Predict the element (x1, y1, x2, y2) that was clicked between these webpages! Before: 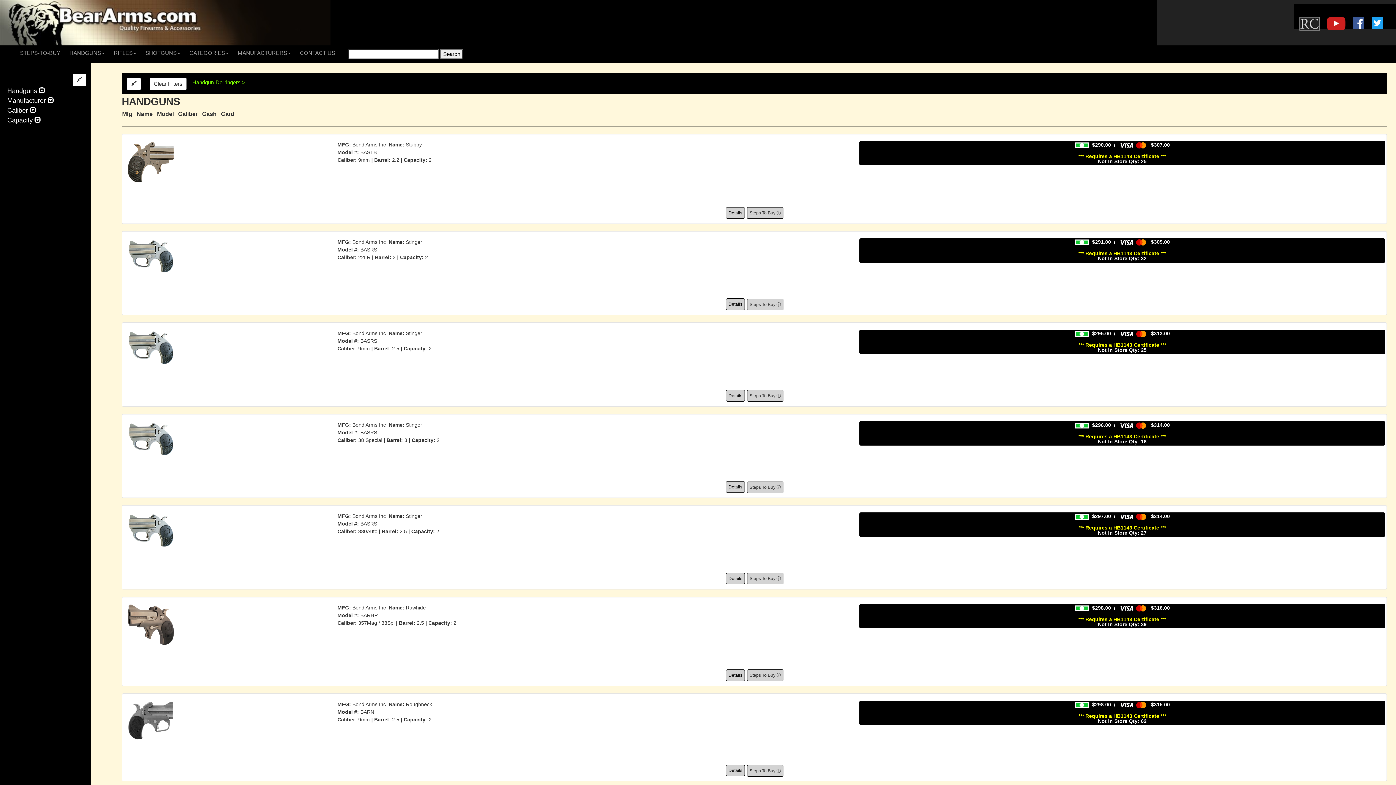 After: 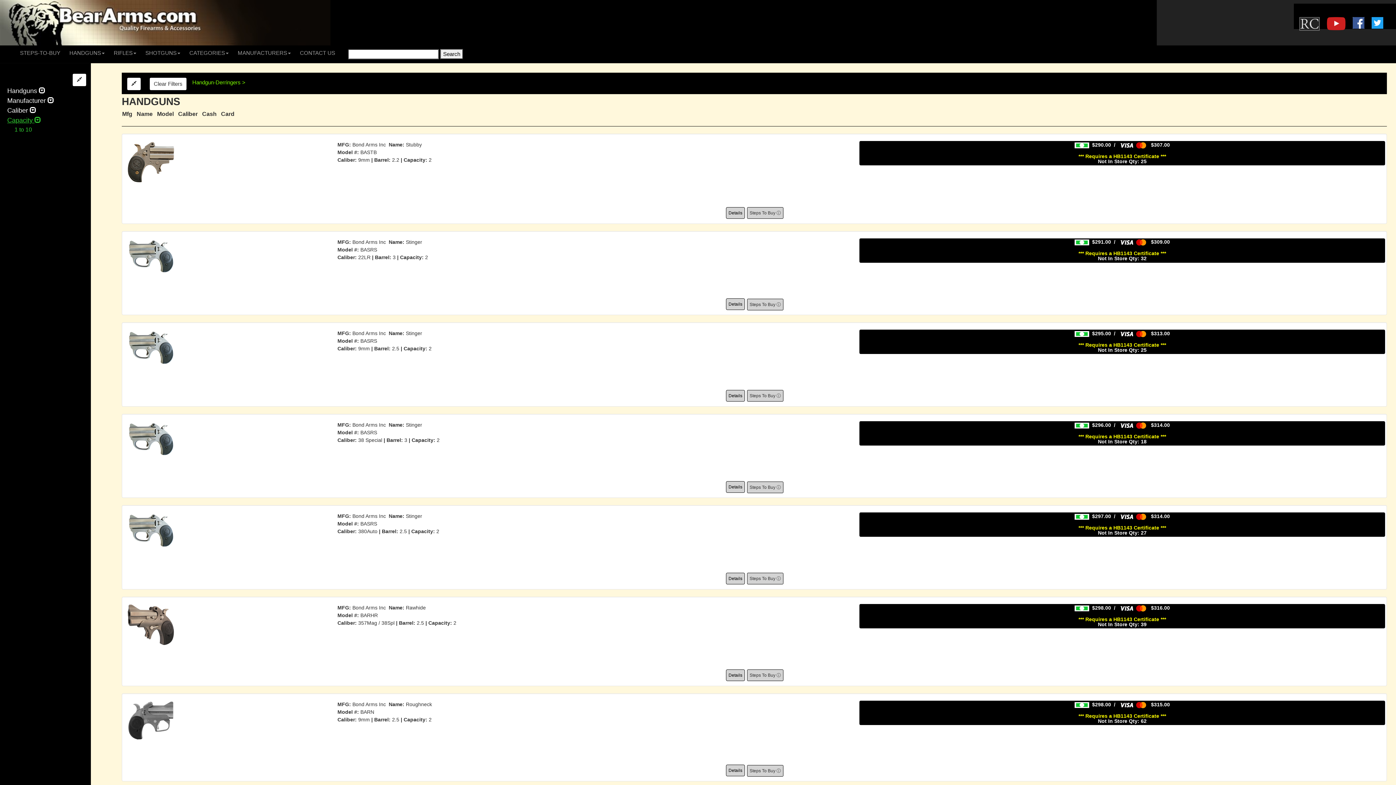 Action: bbox: (7, 116, 41, 124) label: Capacity 